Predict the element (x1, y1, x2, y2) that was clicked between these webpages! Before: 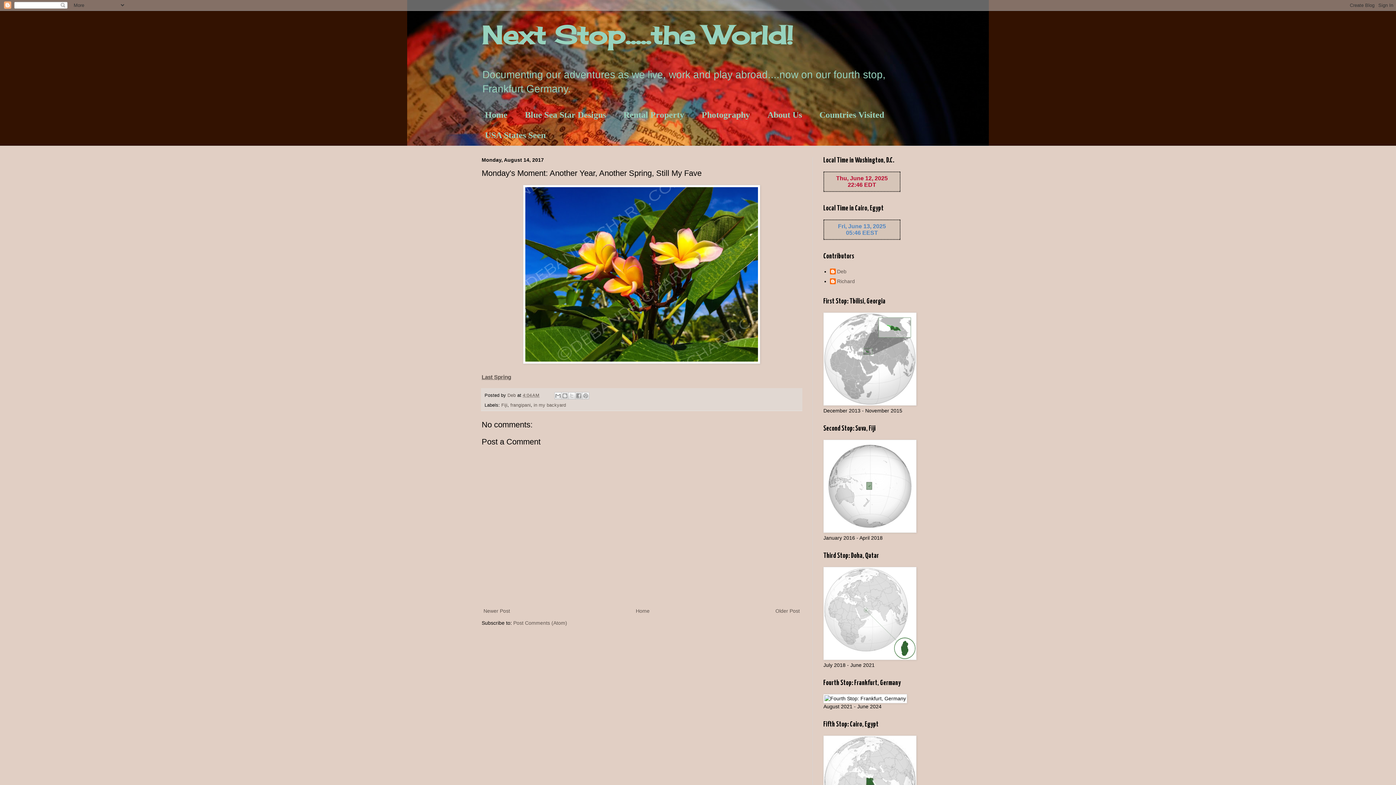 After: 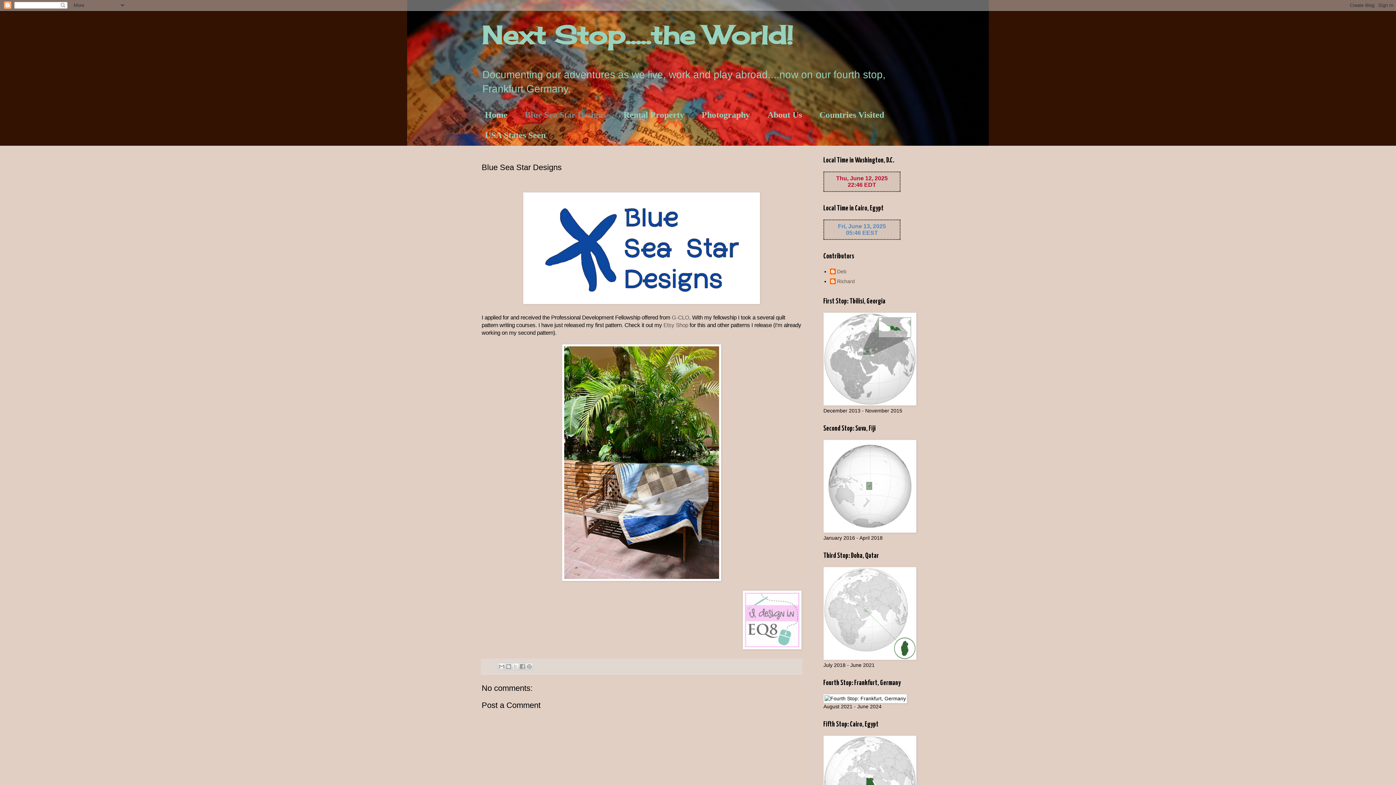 Action: bbox: (516, 105, 614, 125) label: Blue Sea Star Designs